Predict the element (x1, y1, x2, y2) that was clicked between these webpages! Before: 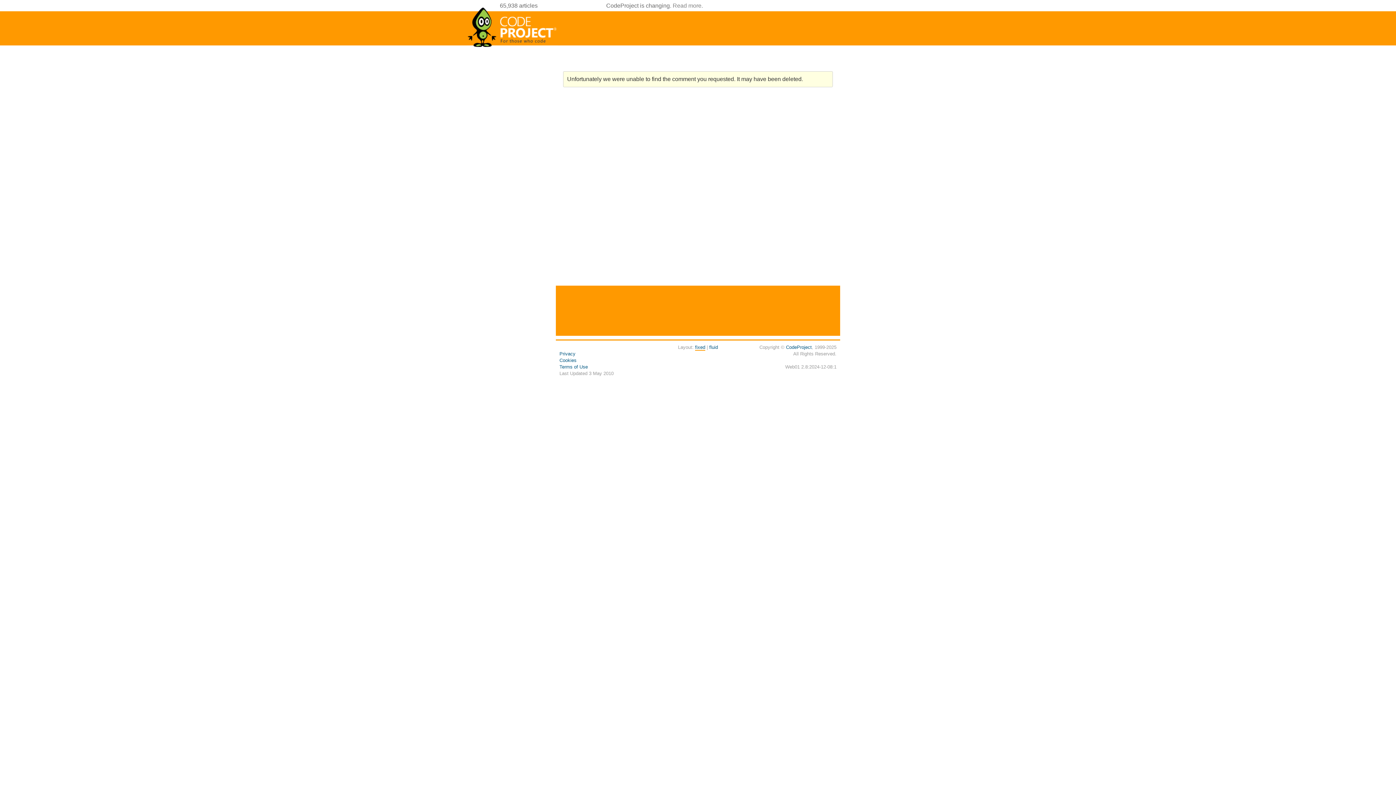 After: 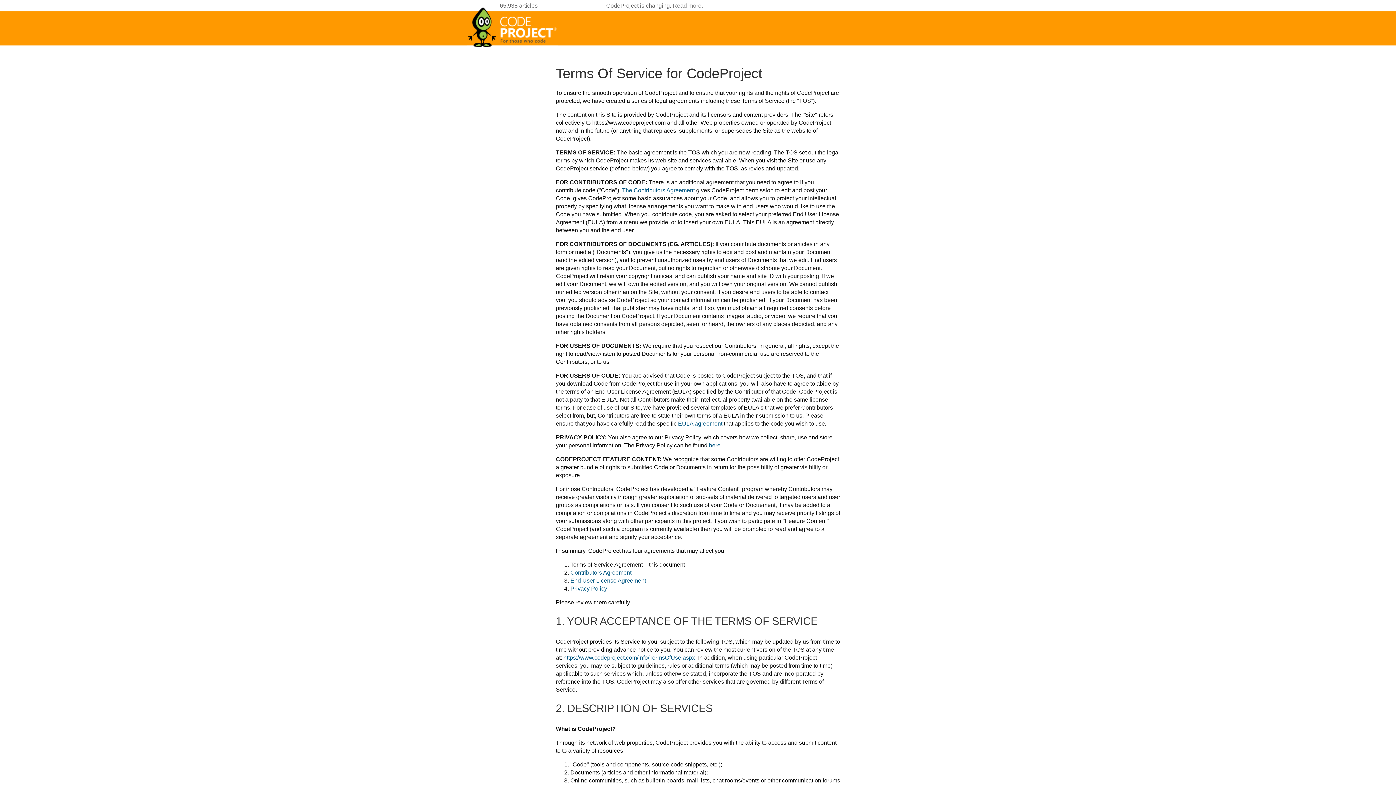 Action: label: Terms of Use bbox: (559, 364, 588, 369)